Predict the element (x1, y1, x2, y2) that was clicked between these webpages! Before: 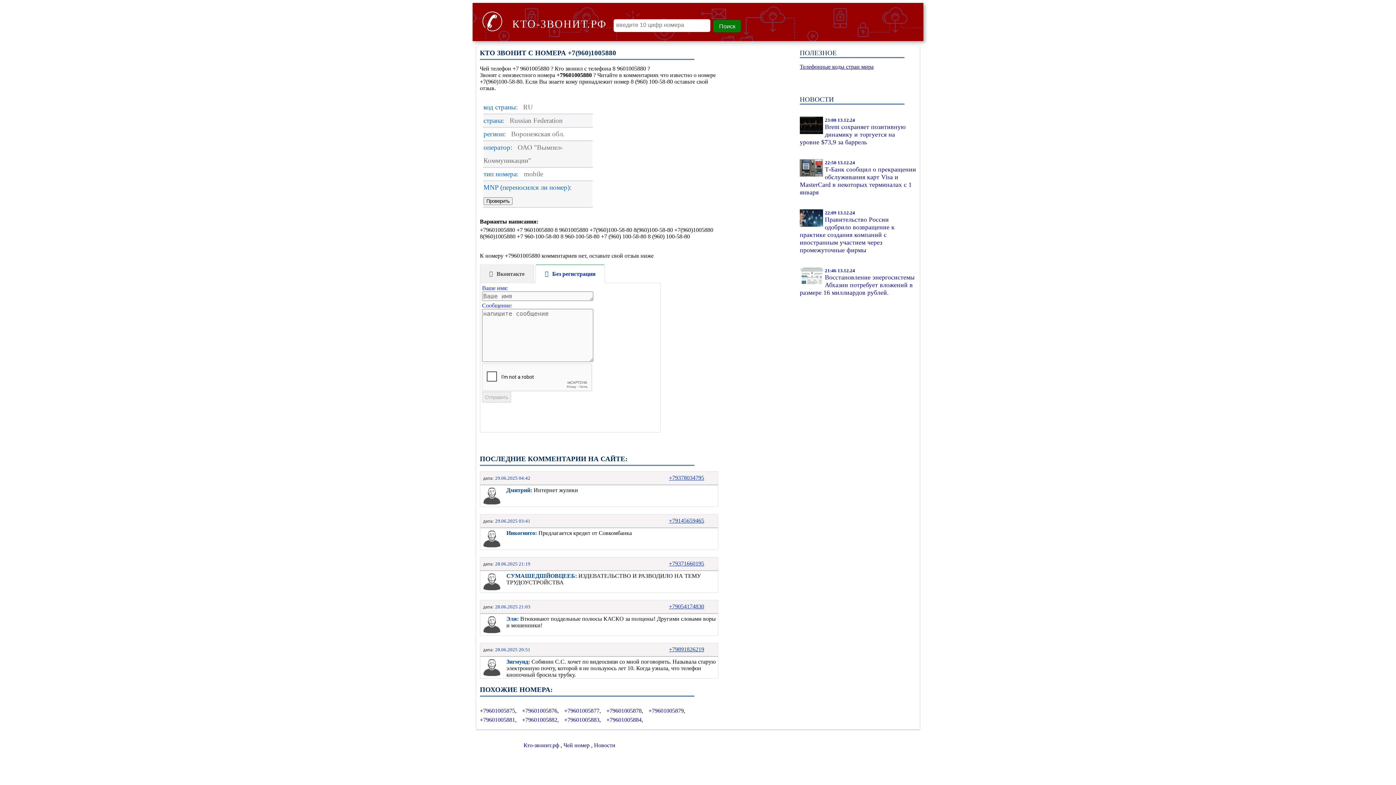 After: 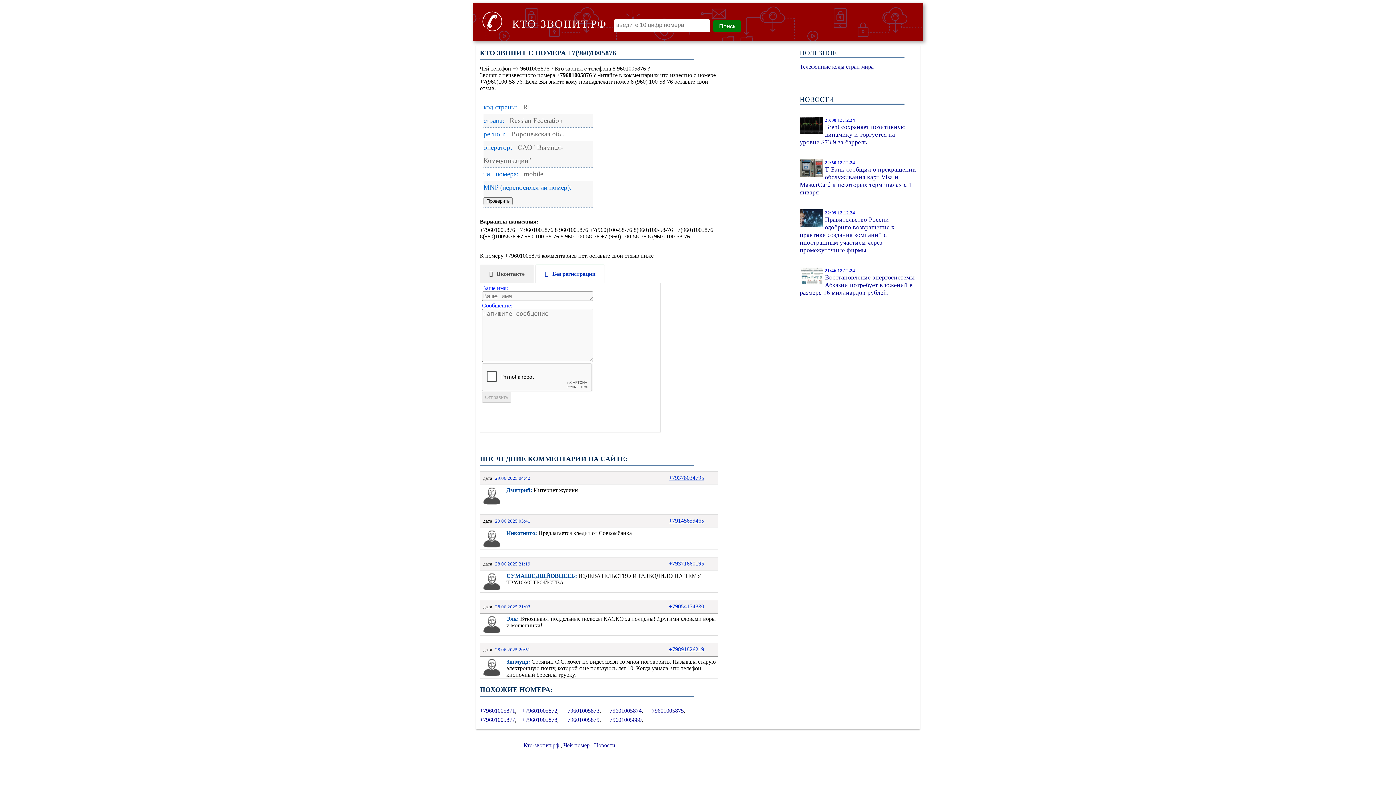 Action: label: +79601005876 bbox: (522, 708, 557, 714)